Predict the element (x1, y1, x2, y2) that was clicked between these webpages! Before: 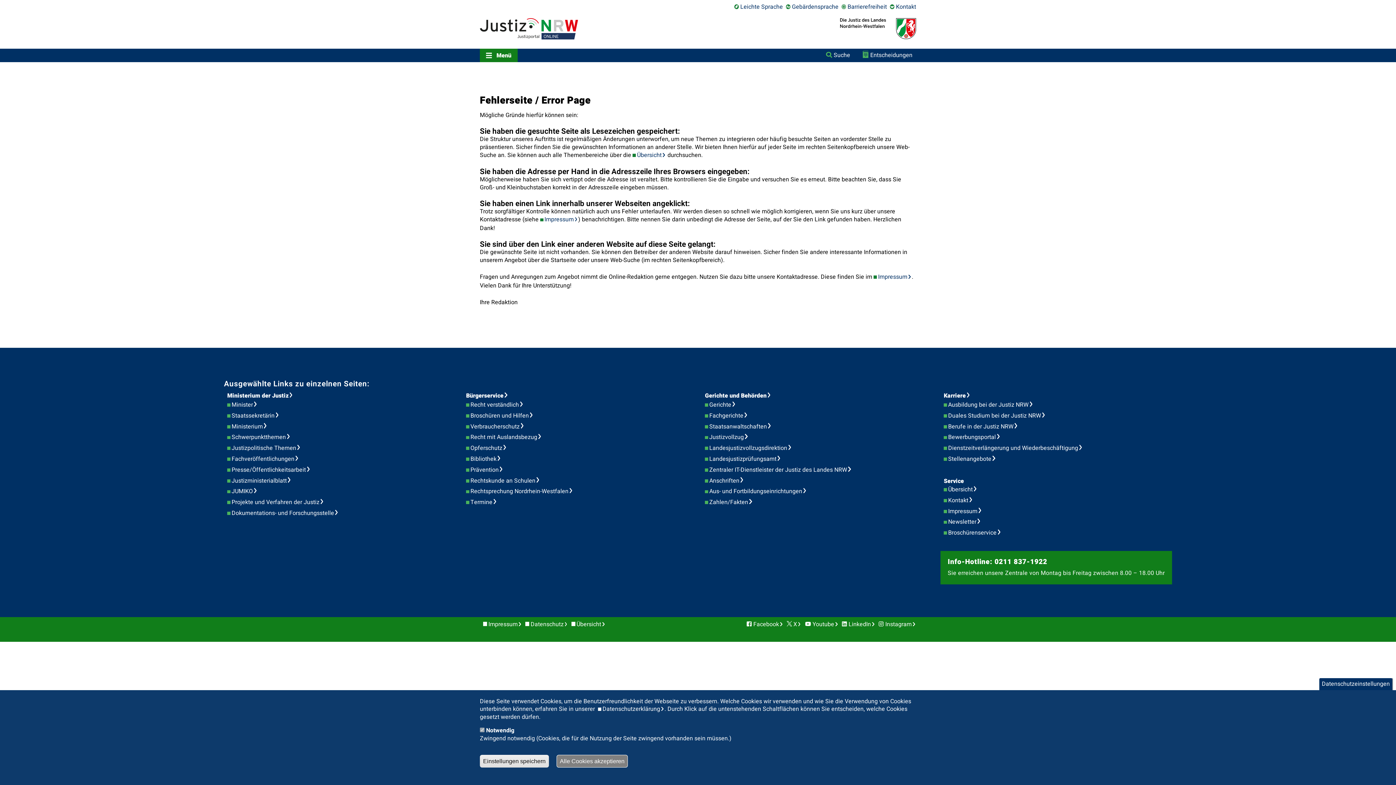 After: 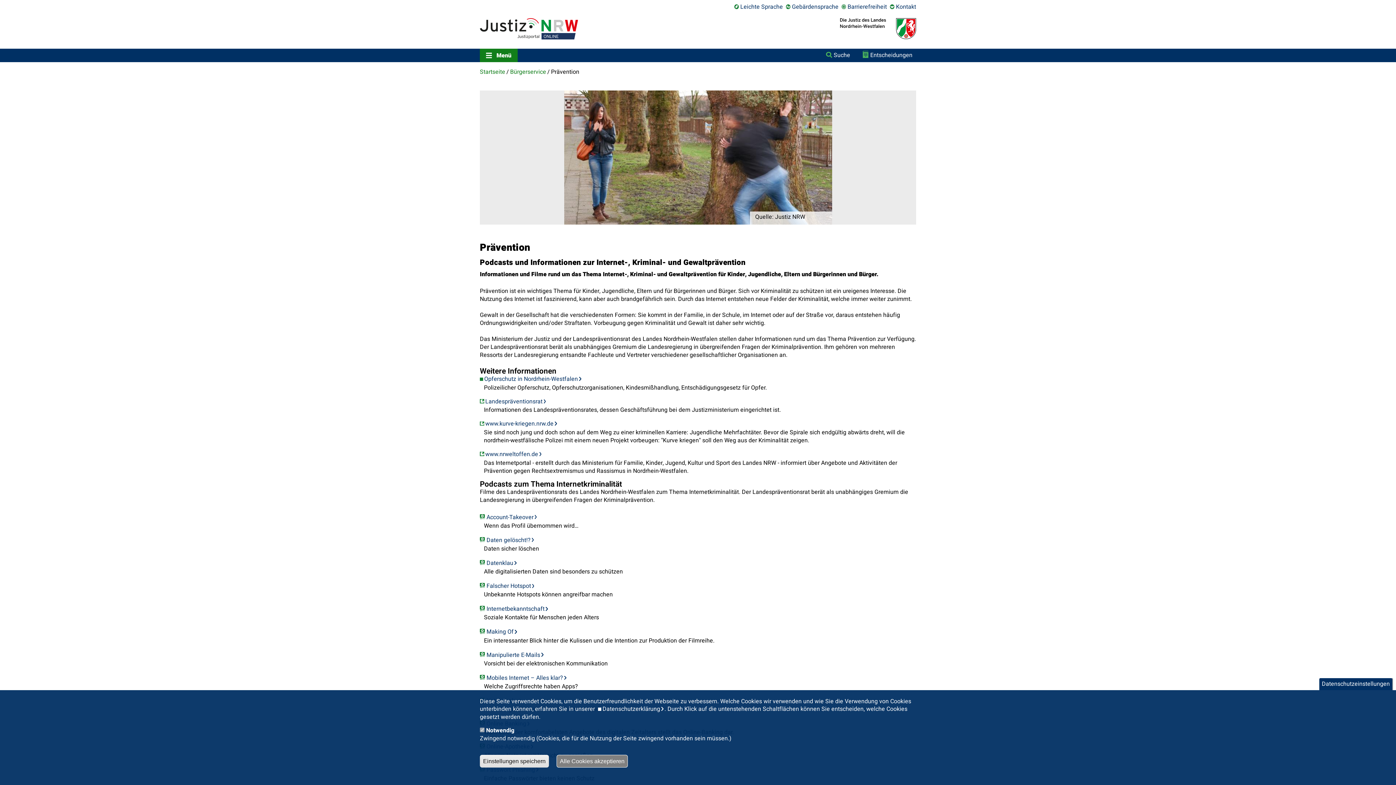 Action: bbox: (470, 465, 507, 474) label: Prävention